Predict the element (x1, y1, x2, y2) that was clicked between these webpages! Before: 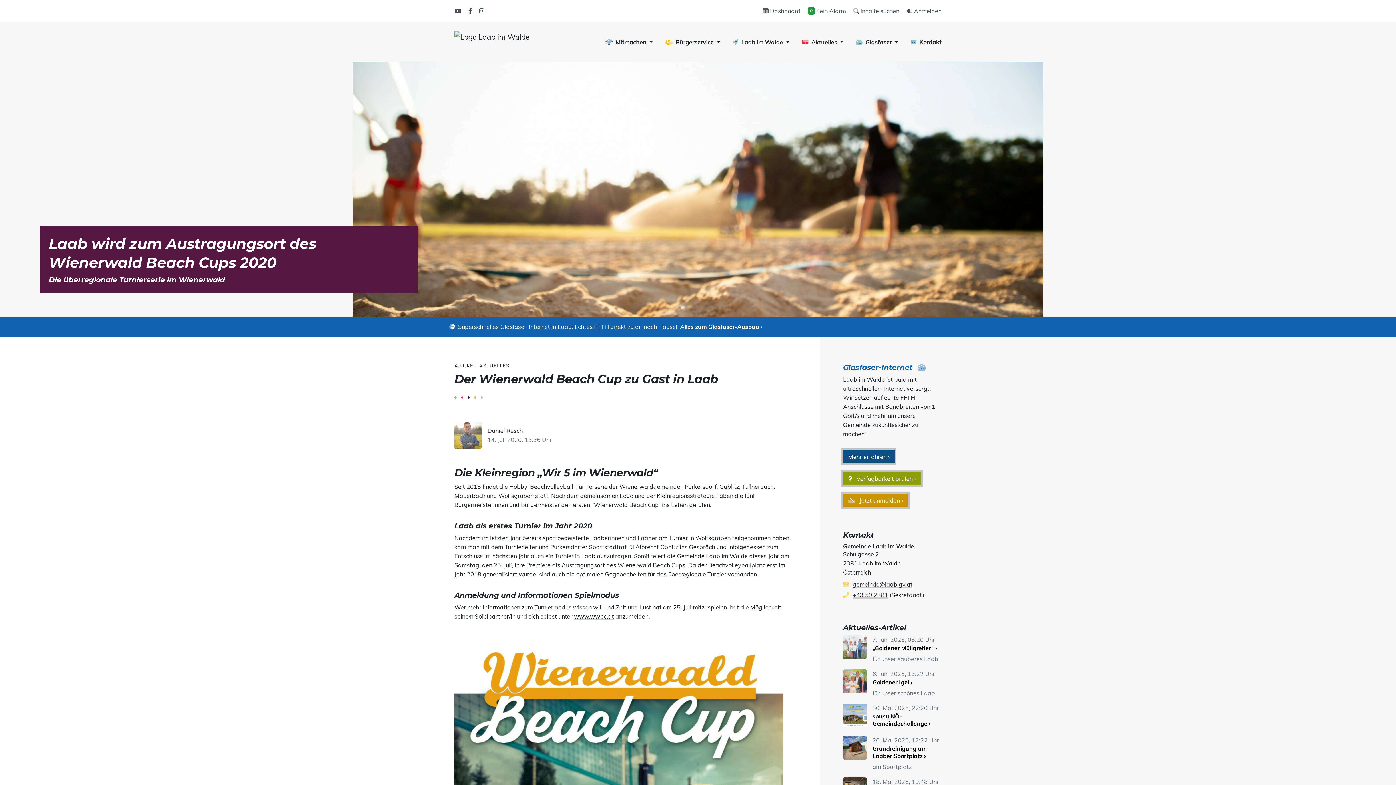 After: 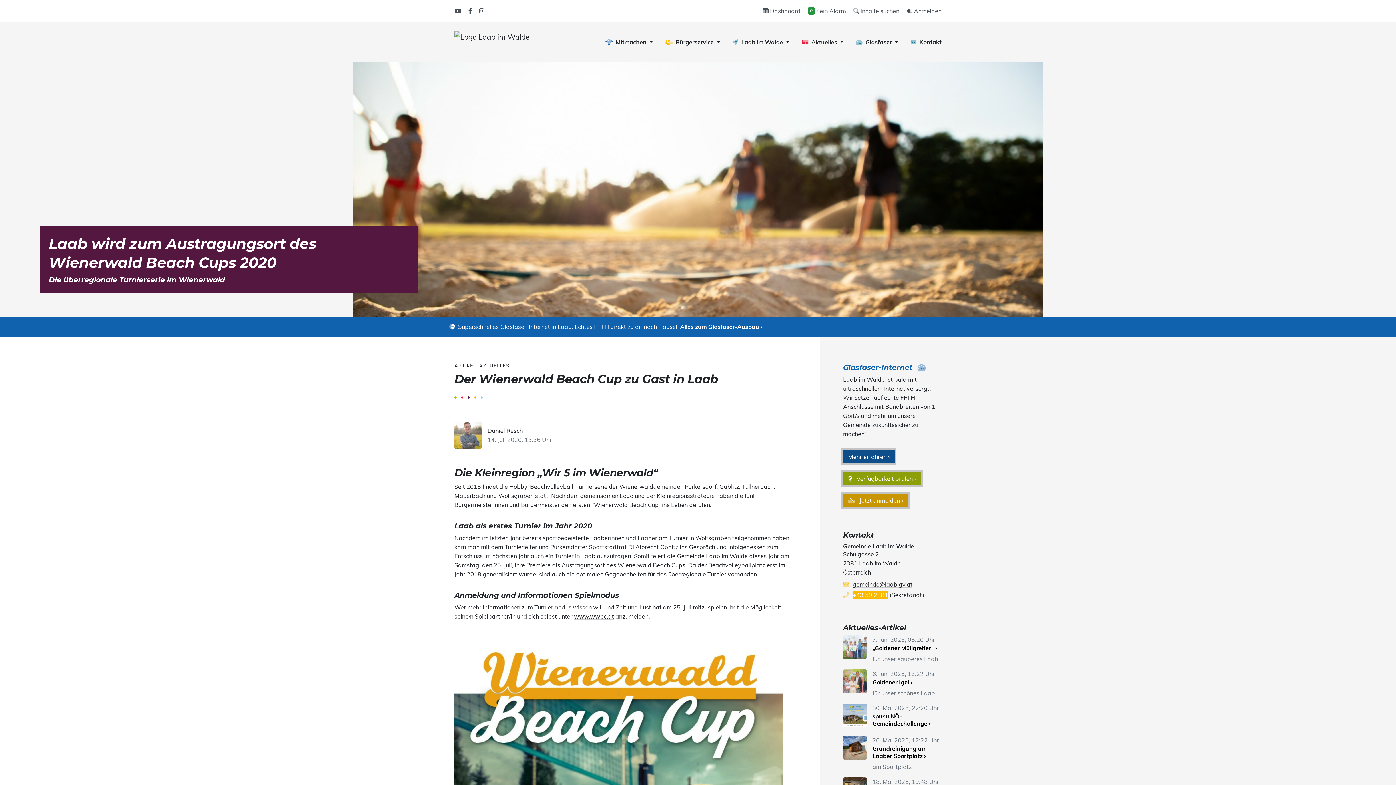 Action: bbox: (852, 591, 888, 599) label: +43 59 2381